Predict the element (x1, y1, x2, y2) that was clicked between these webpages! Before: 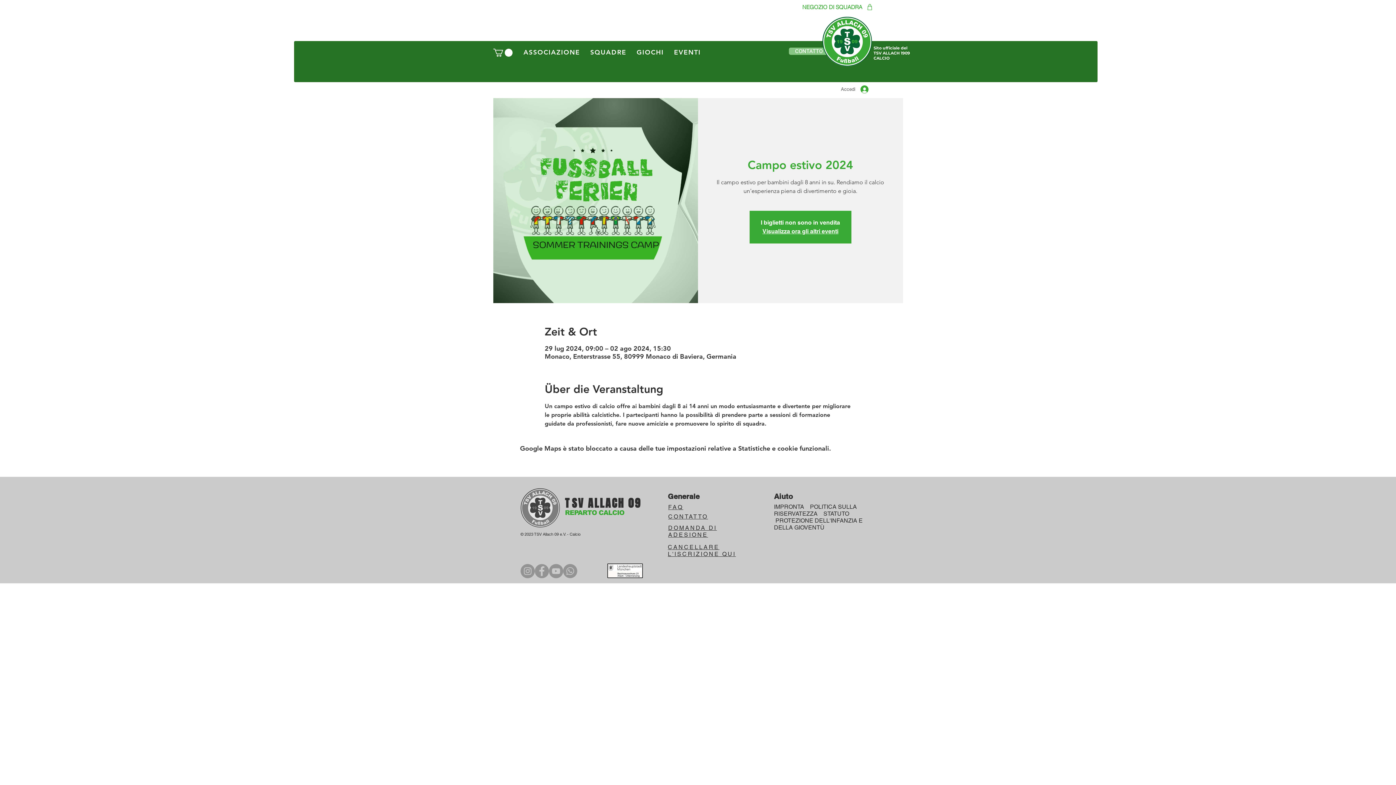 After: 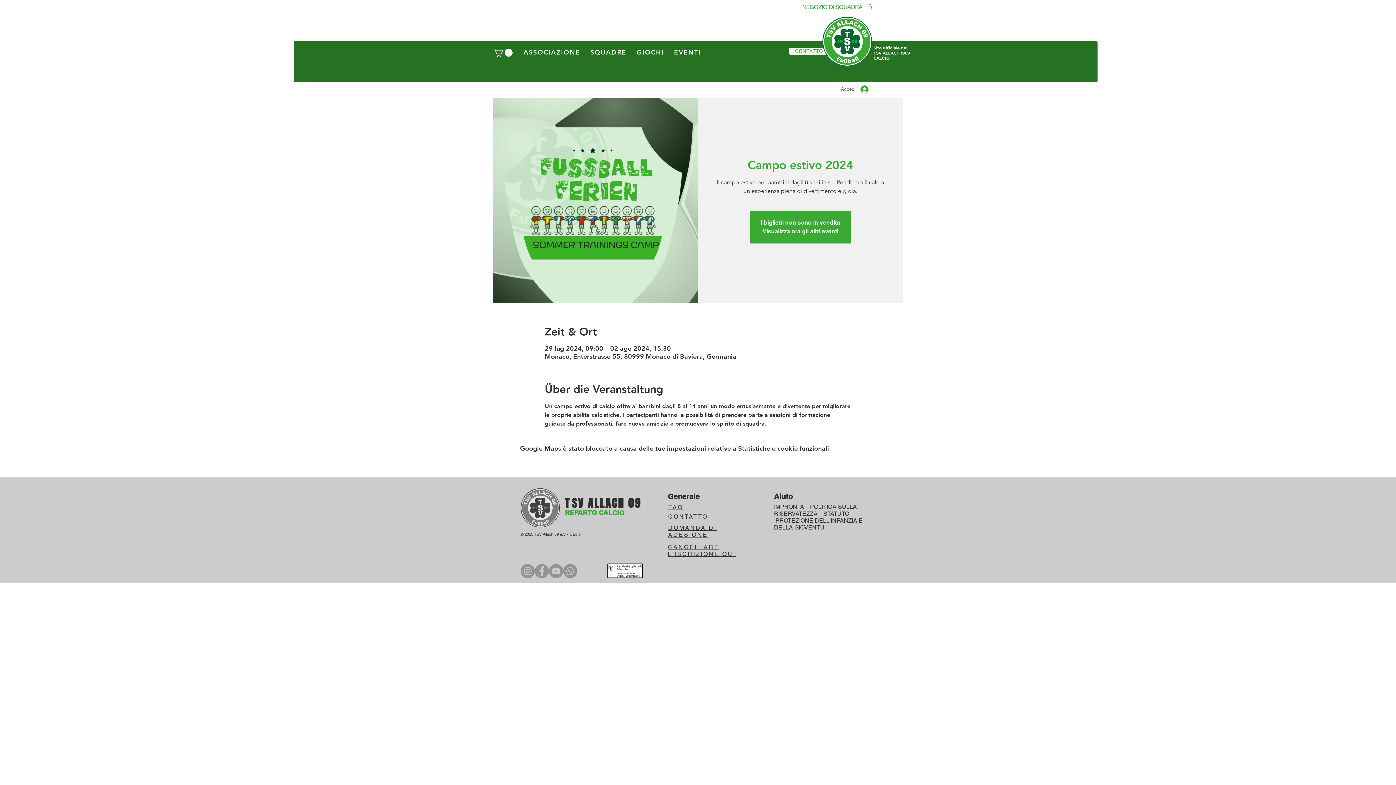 Action: label: CONTATTO bbox: (789, 47, 829, 54)